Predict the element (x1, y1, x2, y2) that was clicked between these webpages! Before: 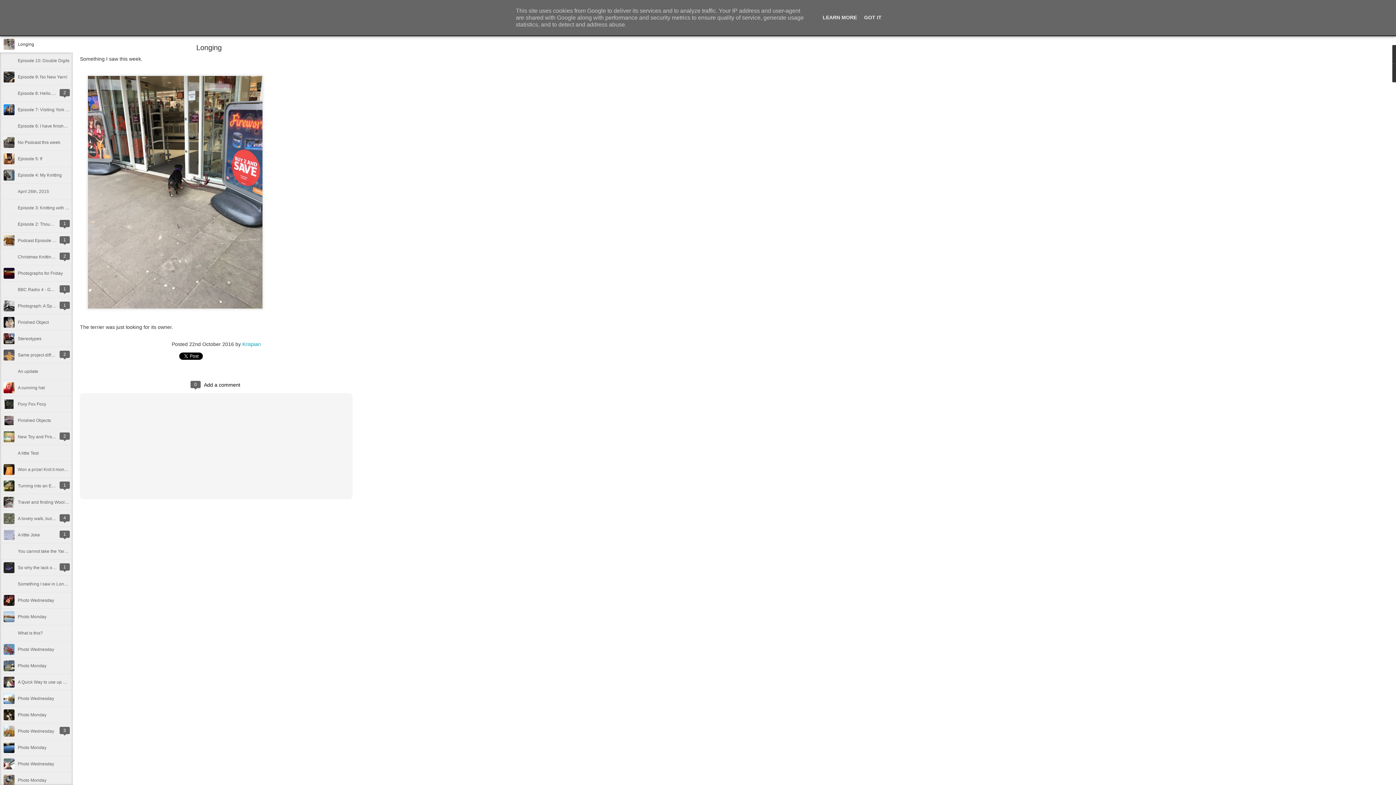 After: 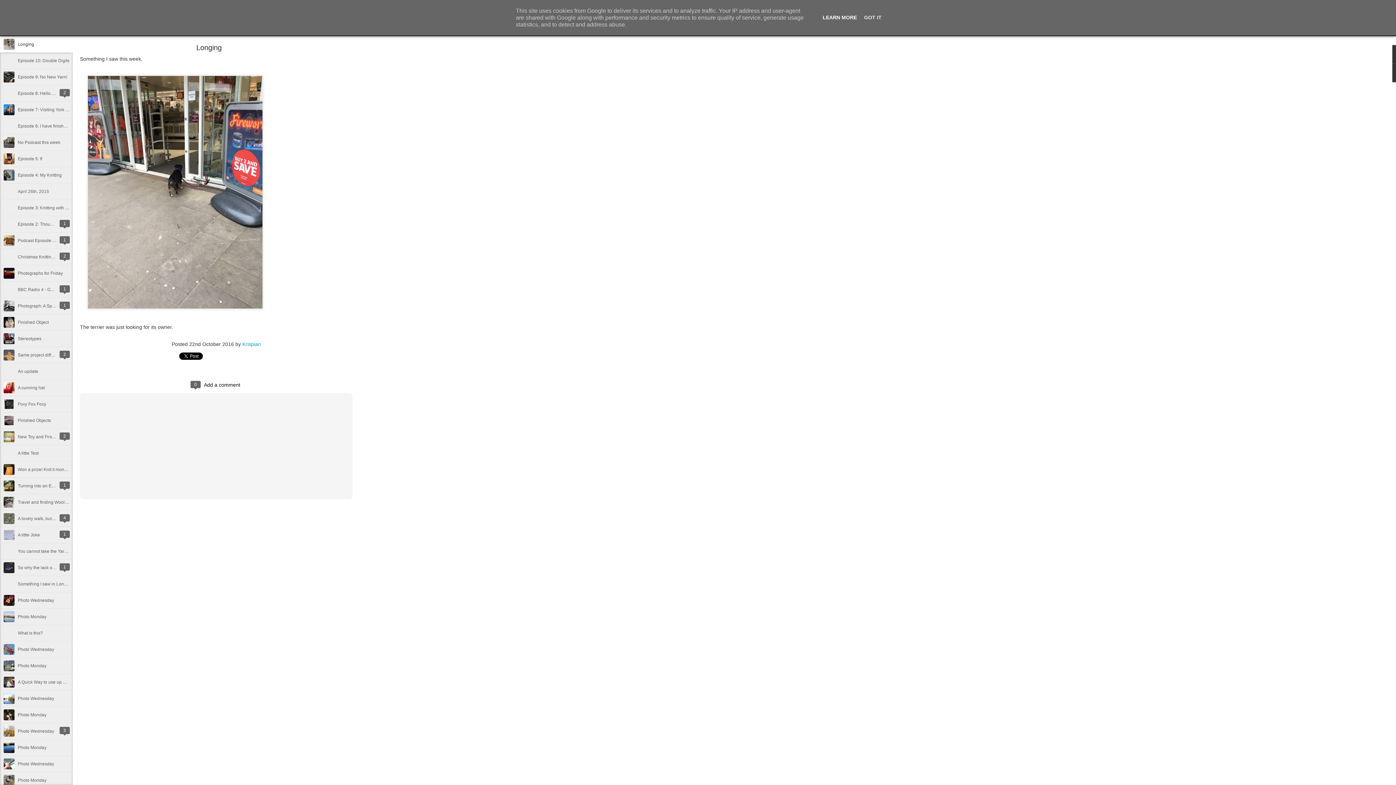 Action: label: LEARN MORE bbox: (820, 14, 859, 20)